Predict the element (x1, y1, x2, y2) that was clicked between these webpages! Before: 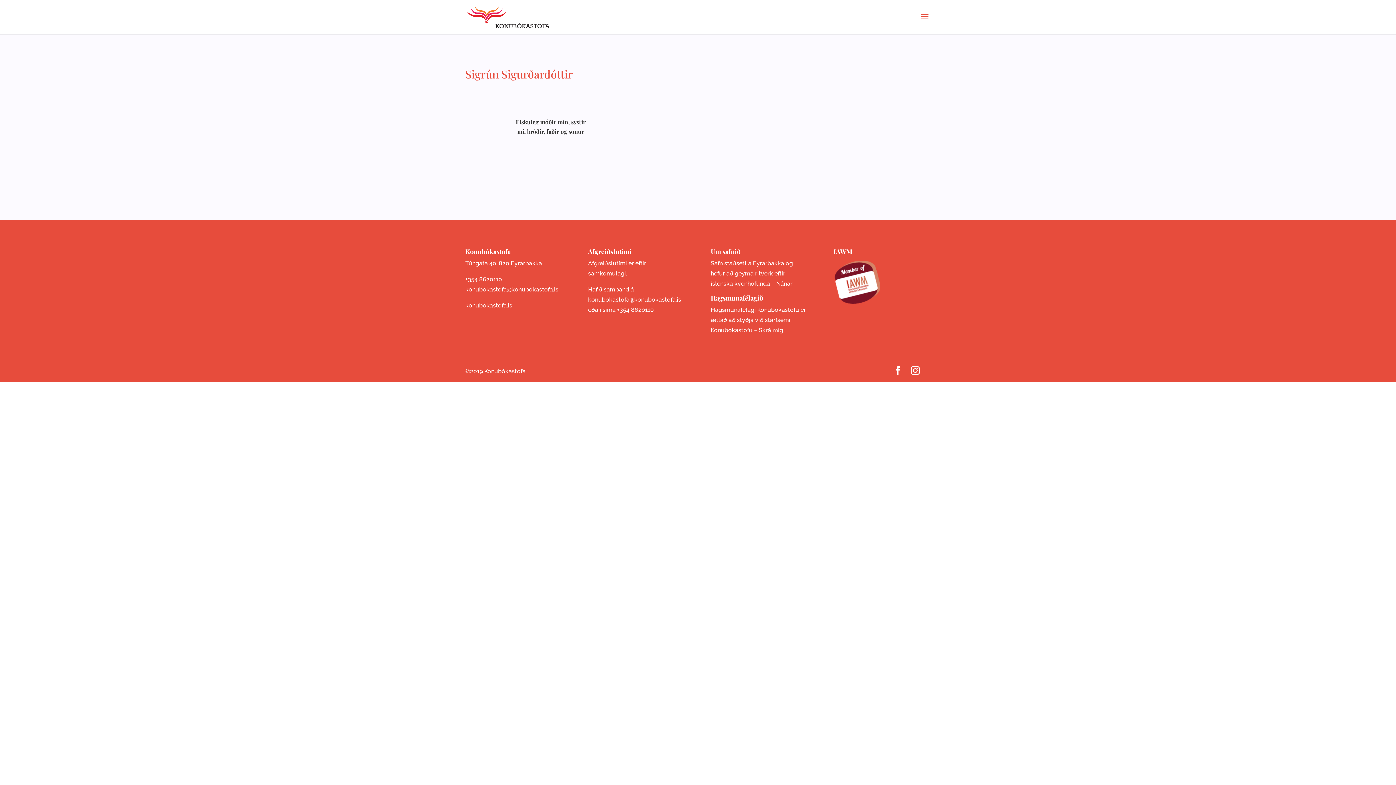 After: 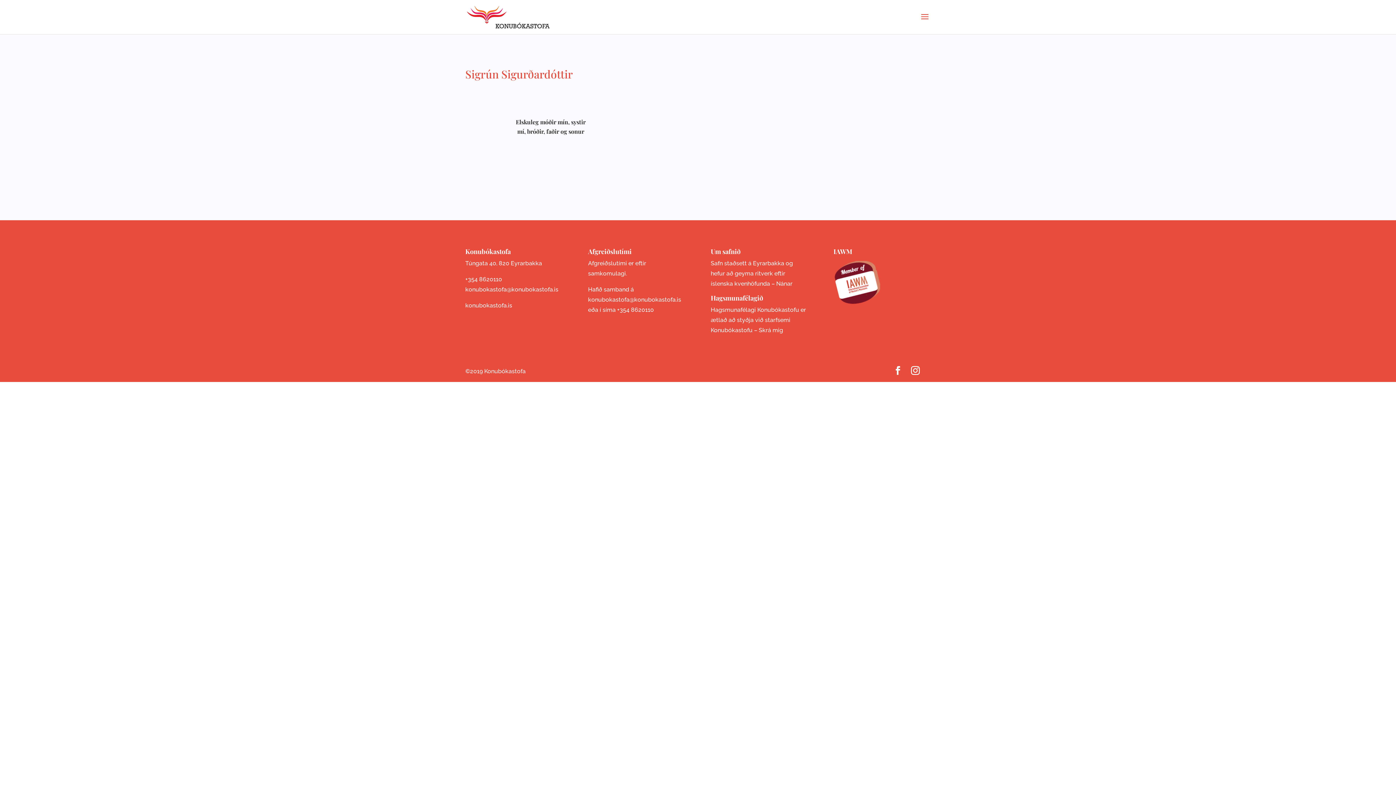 Action: bbox: (465, 66, 573, 81) label: Sigrún Sigurðardóttir